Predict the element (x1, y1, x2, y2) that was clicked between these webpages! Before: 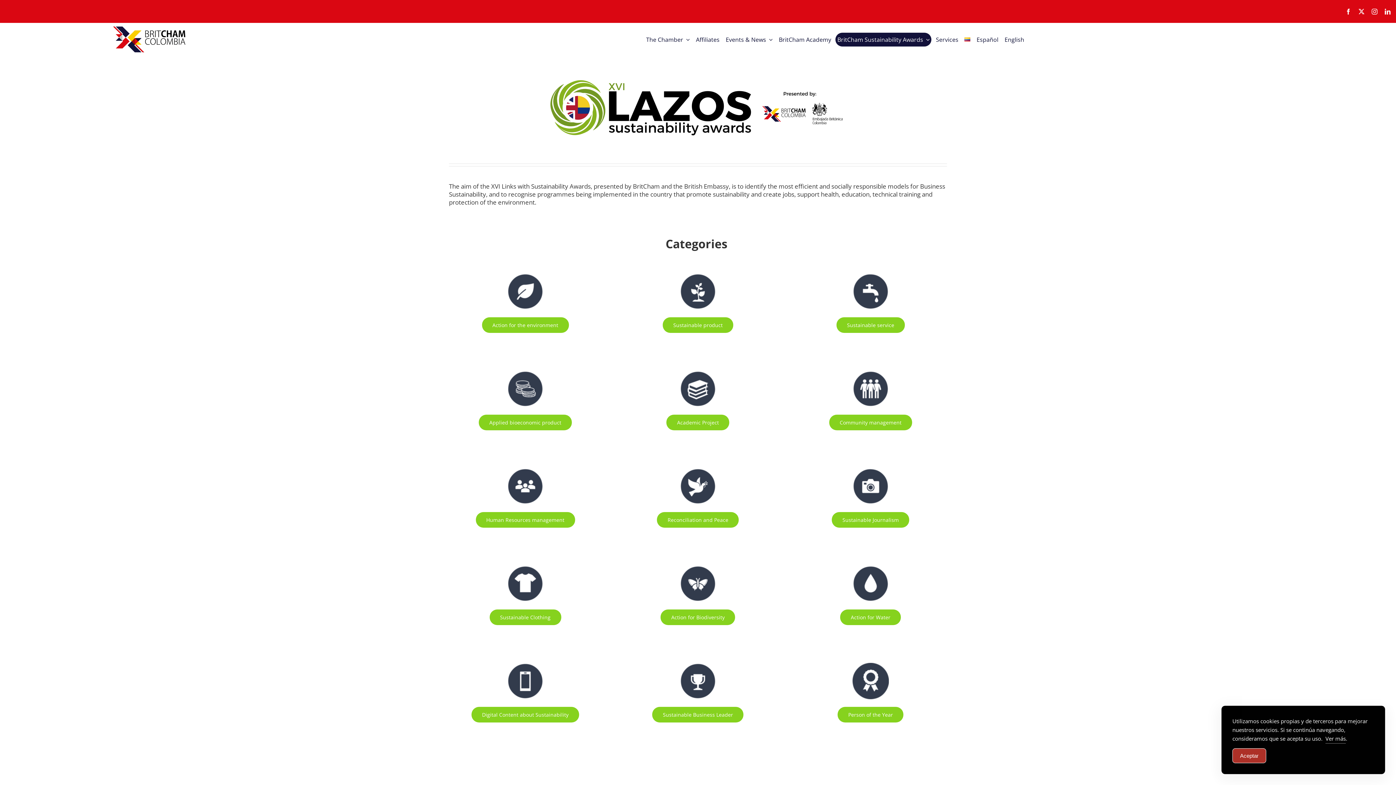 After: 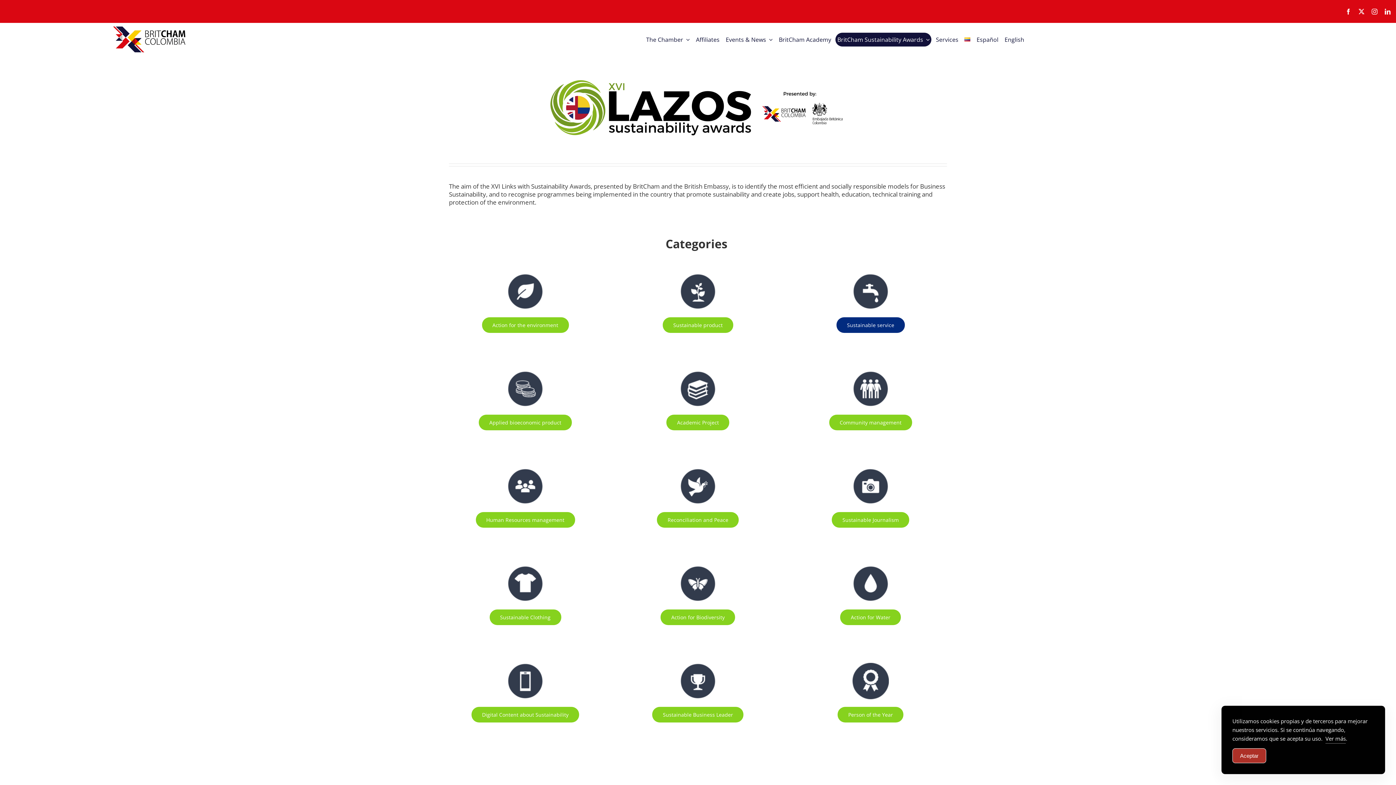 Action: label: Sustainable service bbox: (836, 317, 905, 333)